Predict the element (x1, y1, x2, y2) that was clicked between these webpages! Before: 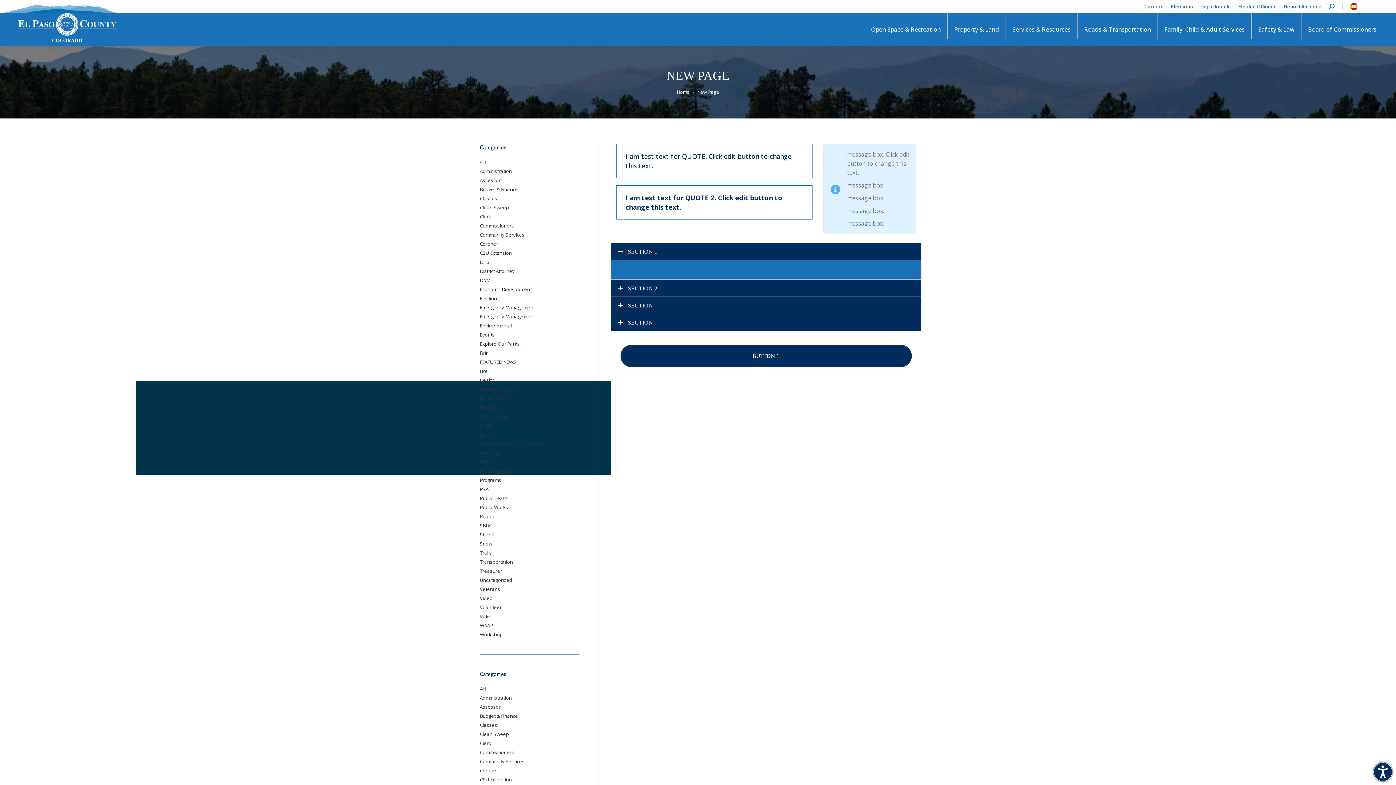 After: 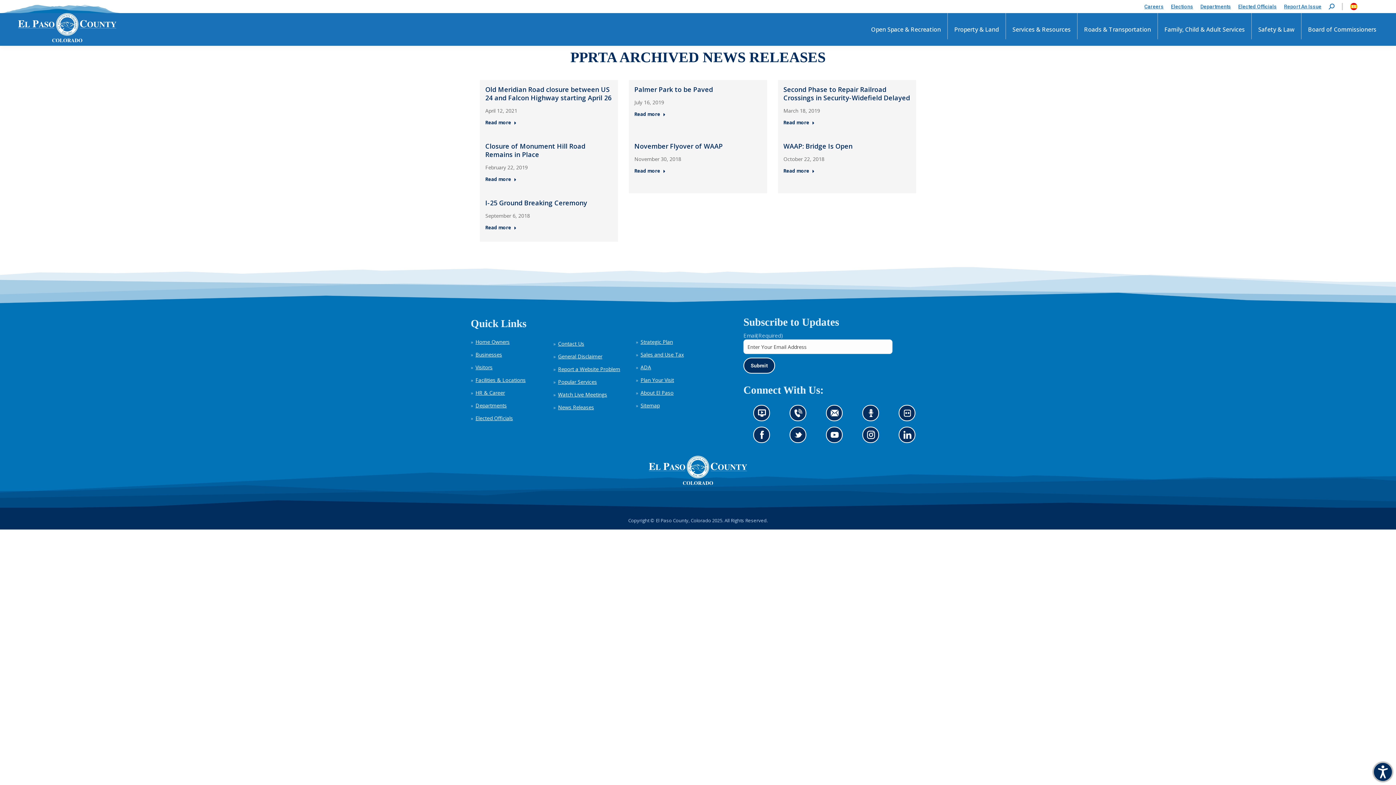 Action: label: PPRTA bbox: (480, 458, 494, 465)